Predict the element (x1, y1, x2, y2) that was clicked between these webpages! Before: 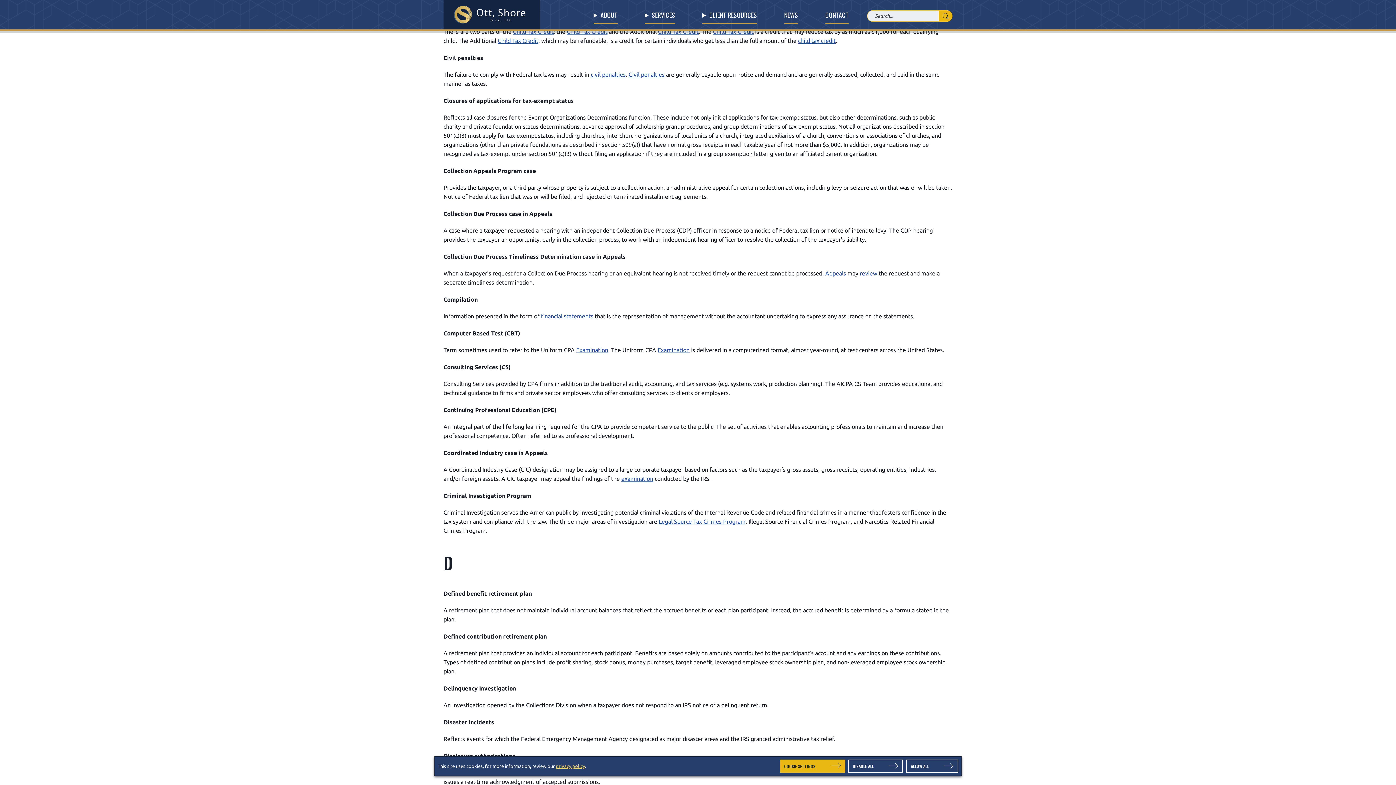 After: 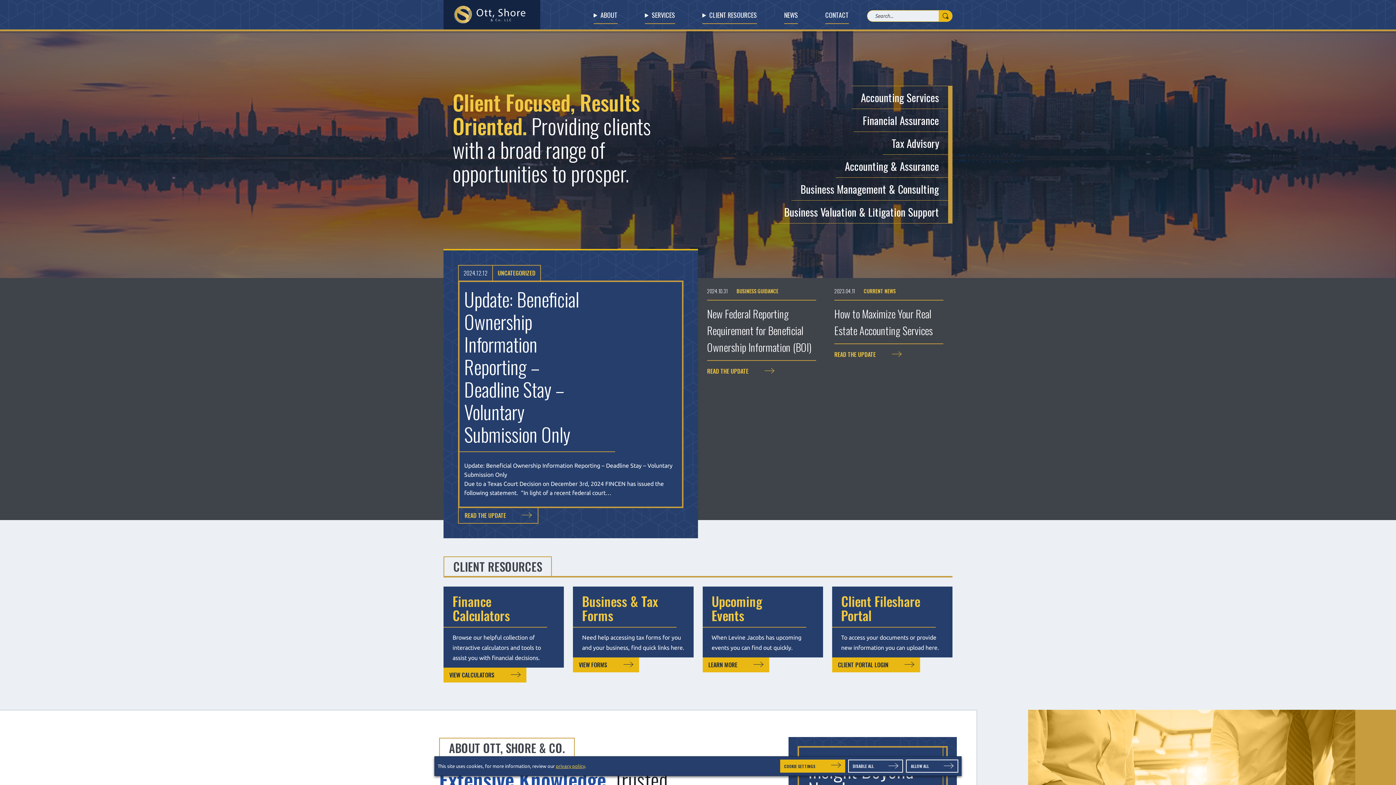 Action: bbox: (448, 10, 535, 17)